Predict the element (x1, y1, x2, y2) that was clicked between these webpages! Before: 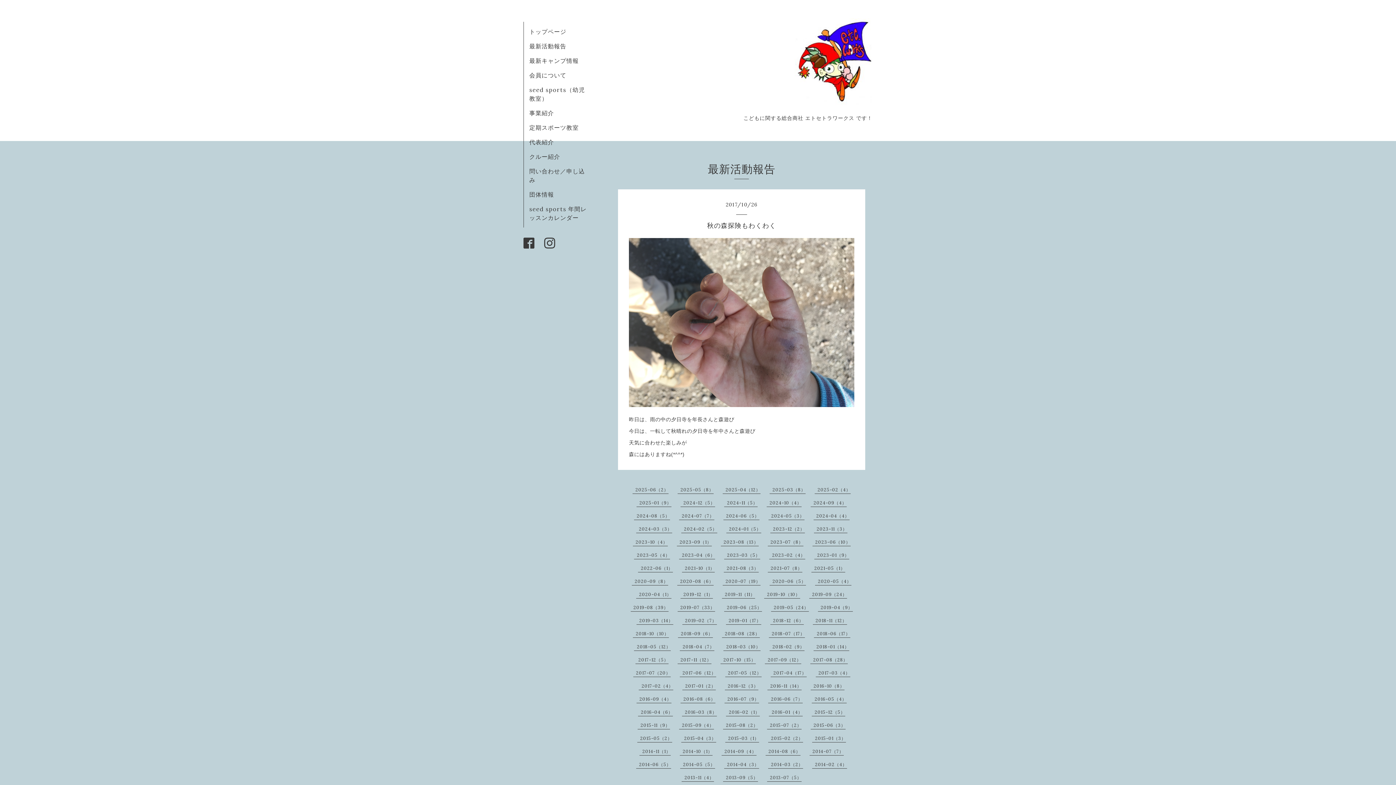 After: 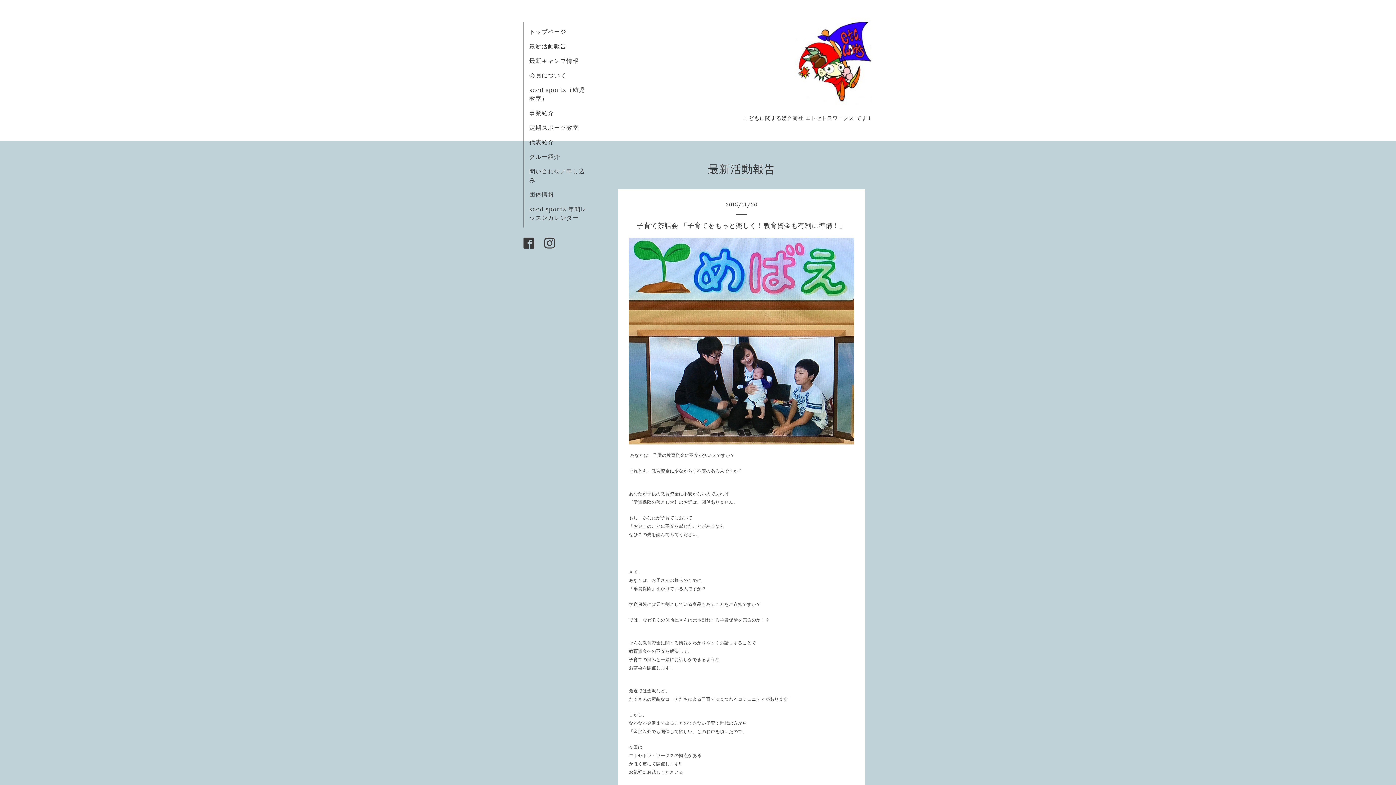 Action: label: 2015-11（9） bbox: (640, 722, 670, 728)